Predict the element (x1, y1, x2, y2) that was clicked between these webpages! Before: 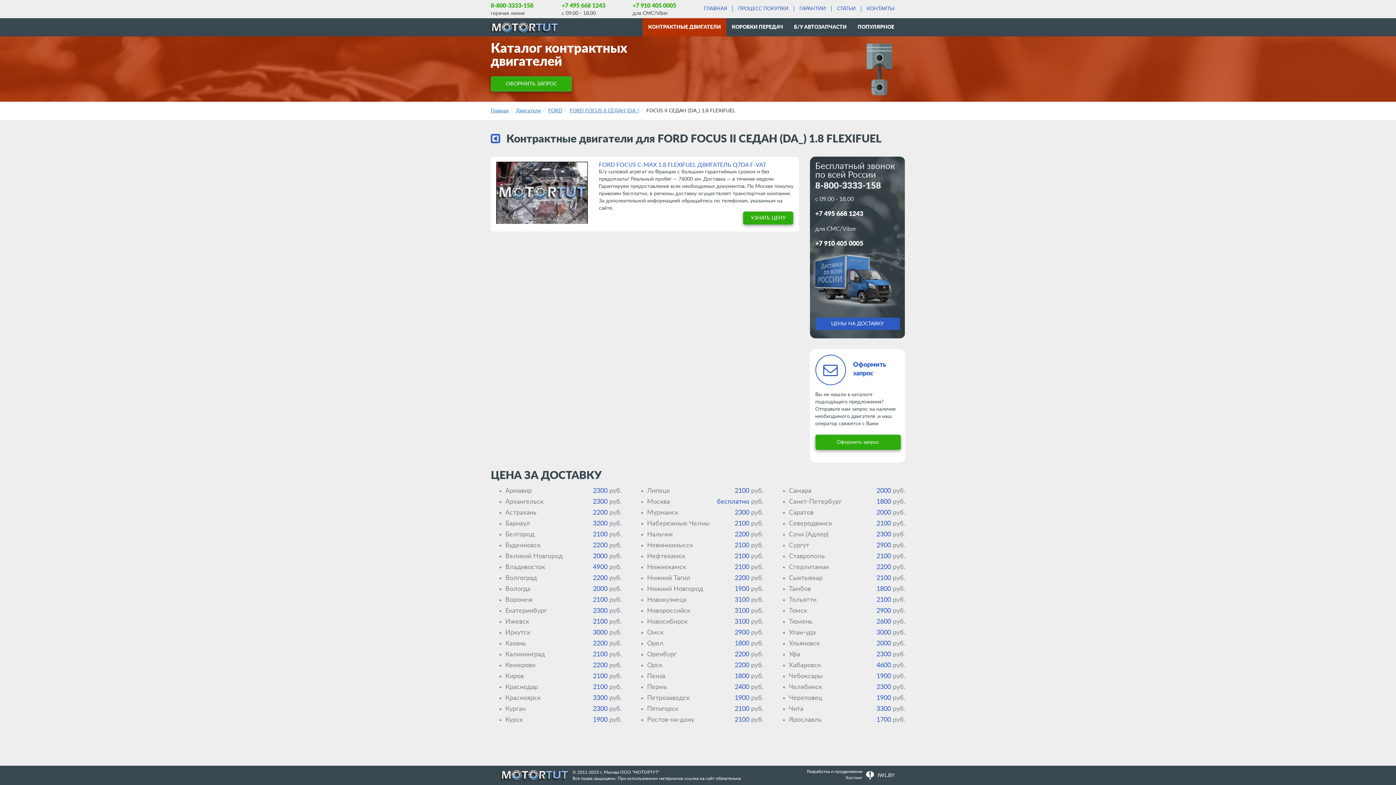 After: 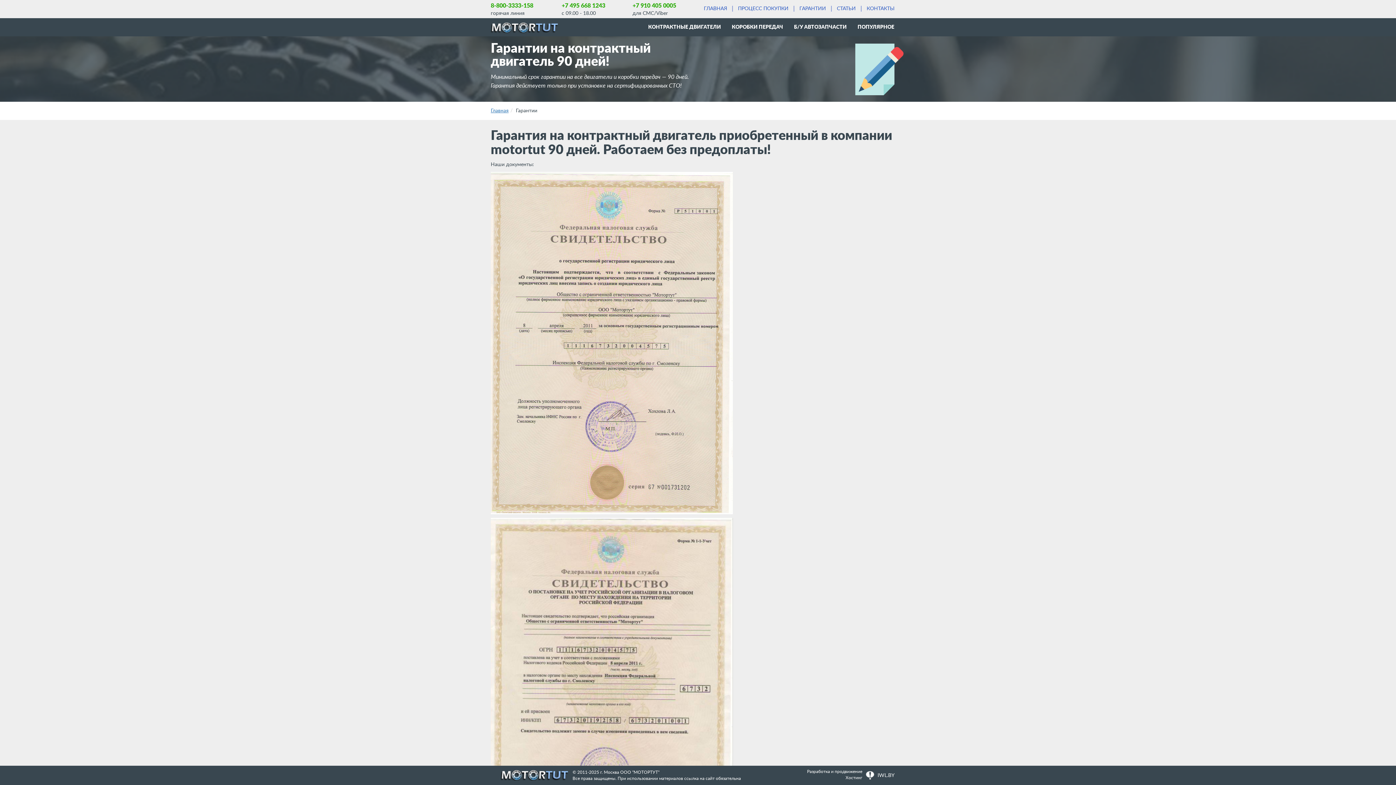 Action: label: ГАРАНТИИ bbox: (799, 5, 832, 11)